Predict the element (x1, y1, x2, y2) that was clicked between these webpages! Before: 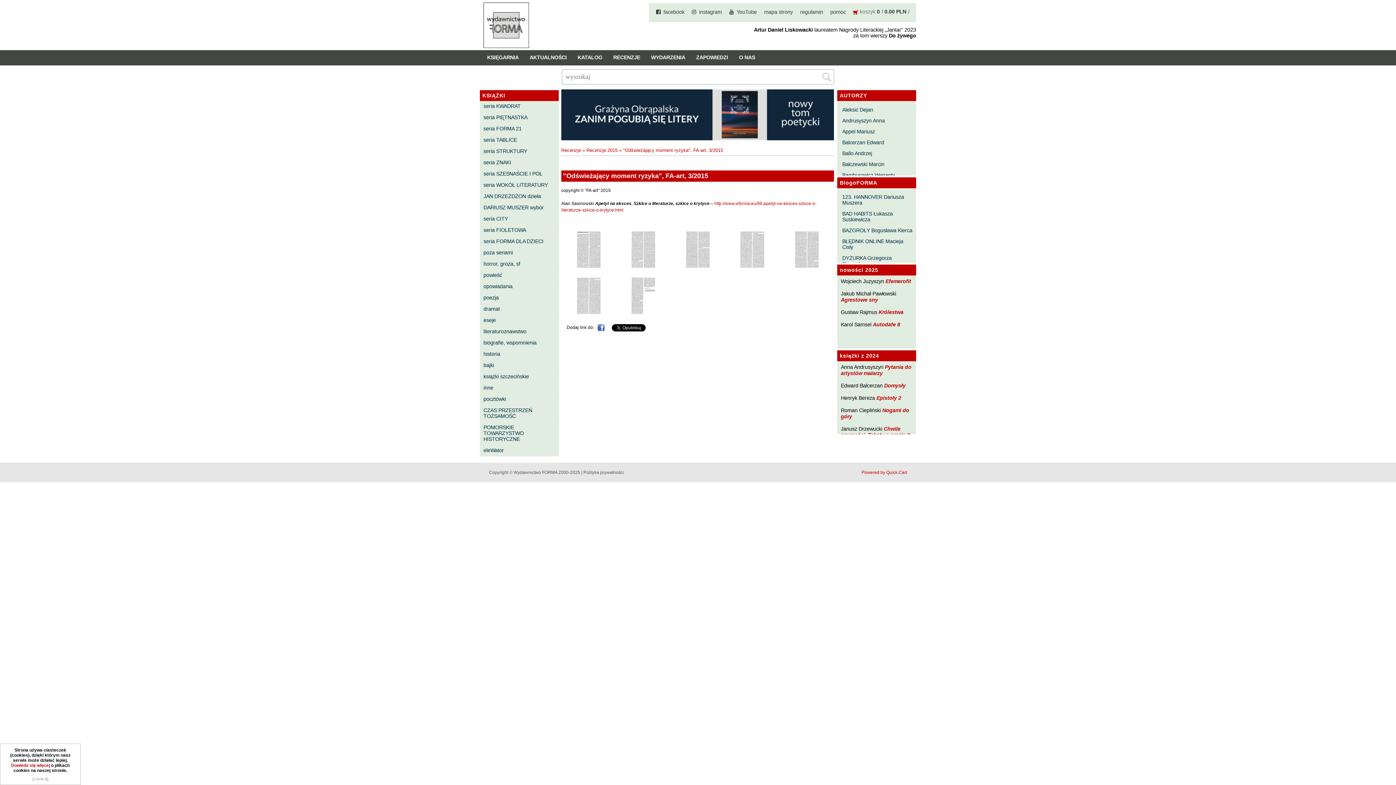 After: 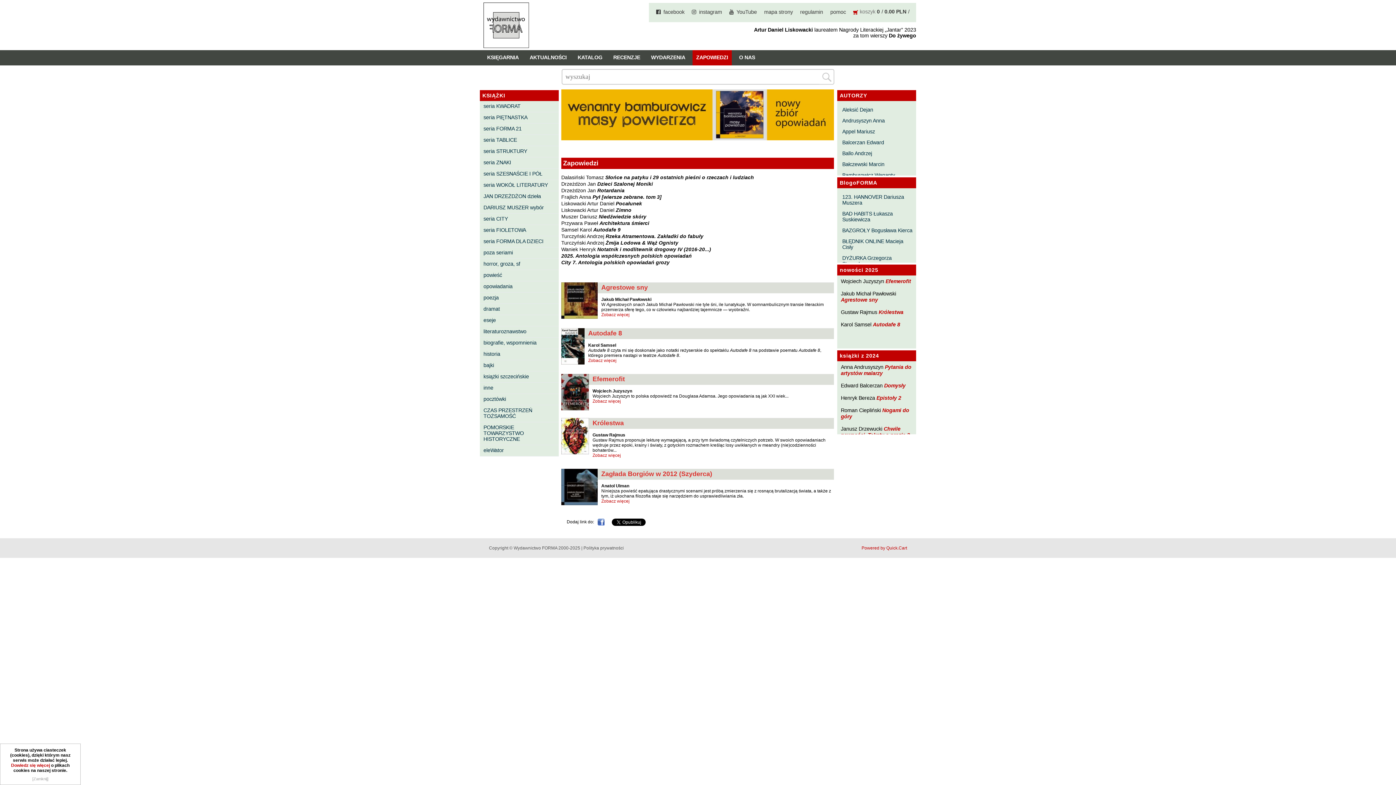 Action: bbox: (692, 50, 732, 65) label: ZAPOWIEDZI